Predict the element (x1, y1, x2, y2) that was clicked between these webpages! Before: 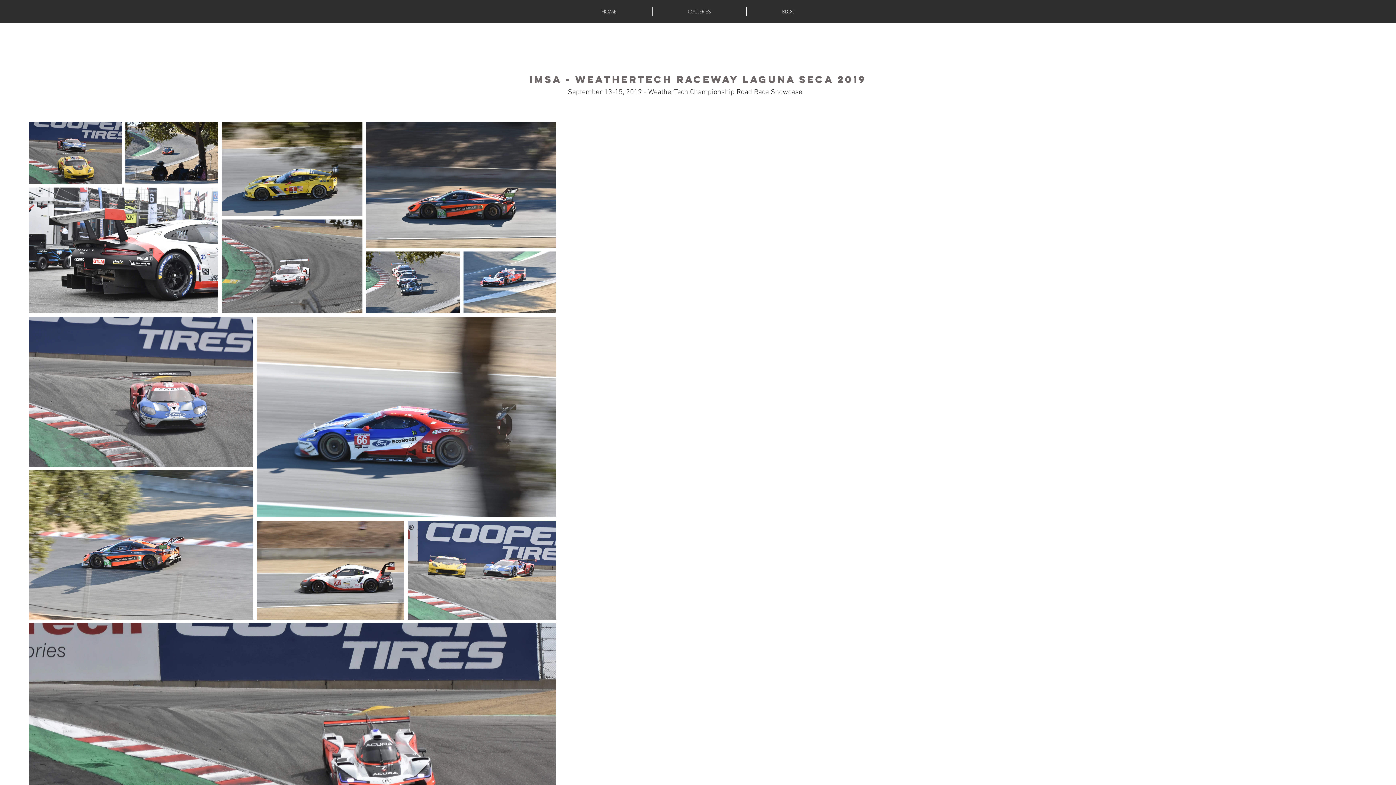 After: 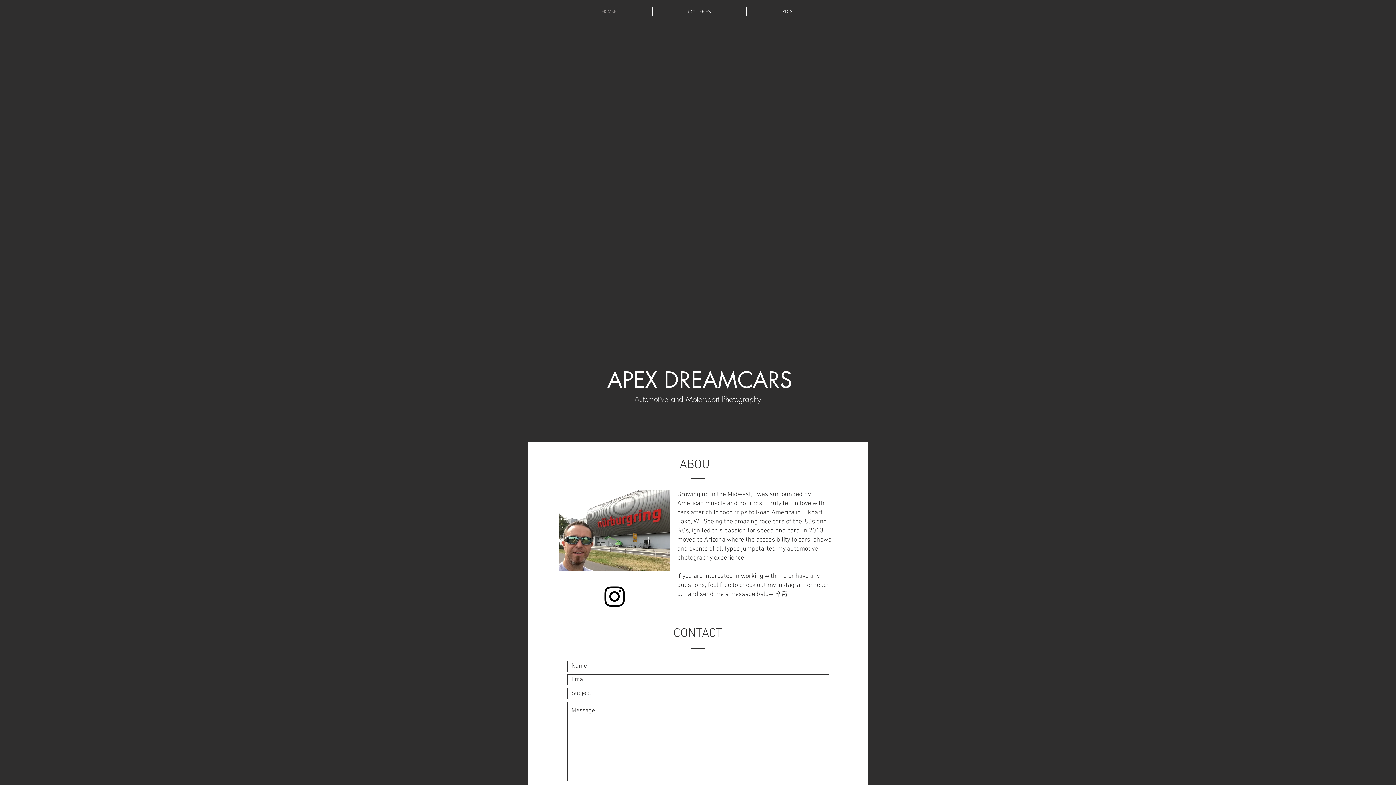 Action: bbox: (565, 7, 652, 16) label: HOME